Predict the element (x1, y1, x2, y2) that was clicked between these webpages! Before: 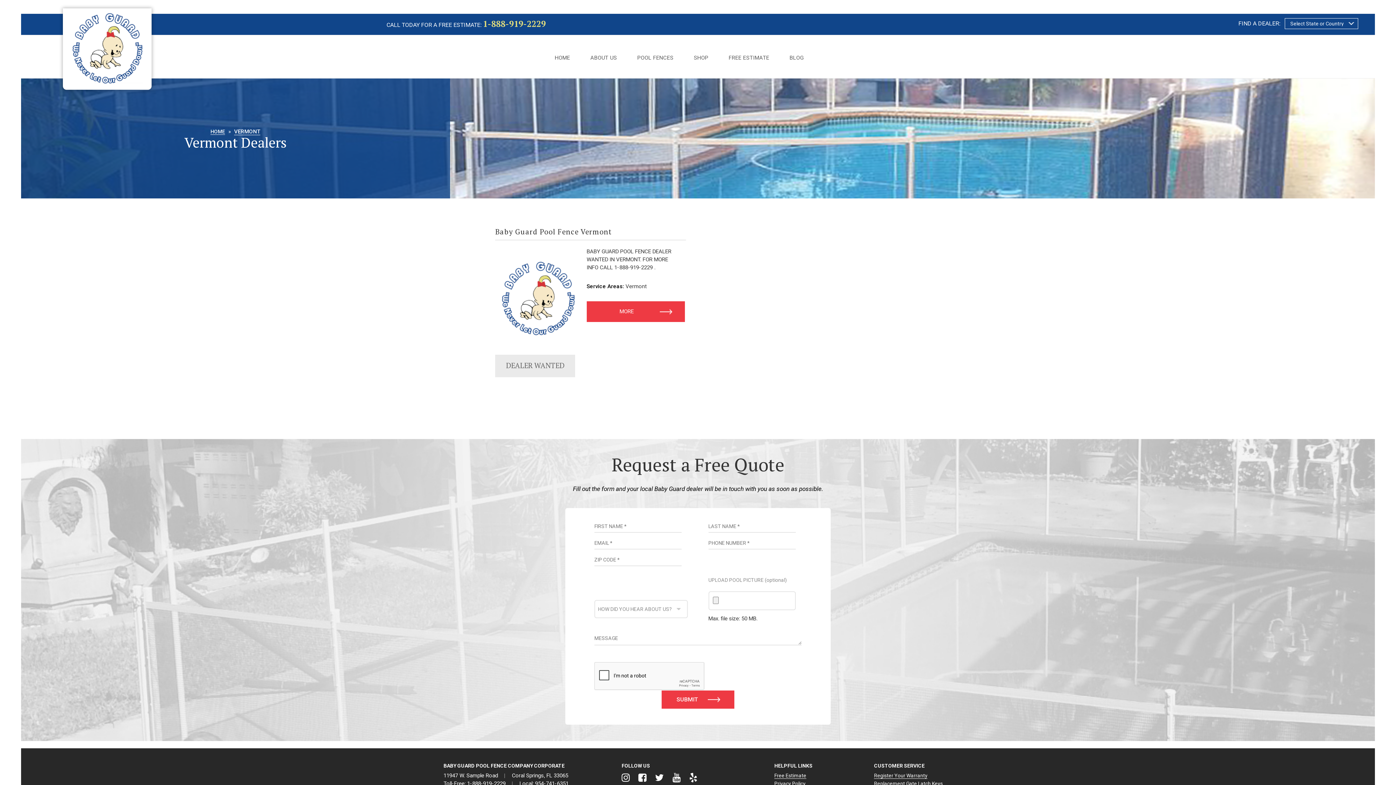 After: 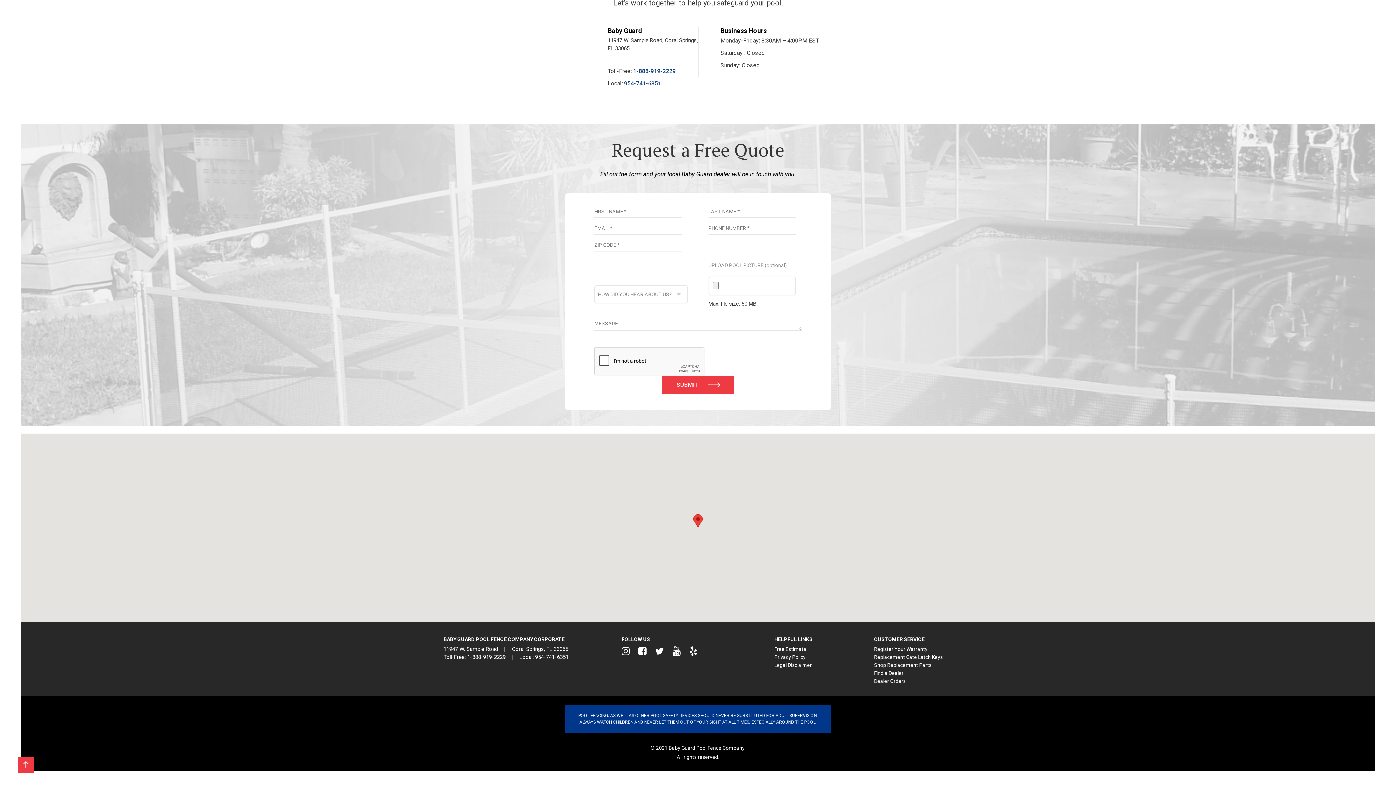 Action: bbox: (774, 773, 806, 779) label: Free Estimate